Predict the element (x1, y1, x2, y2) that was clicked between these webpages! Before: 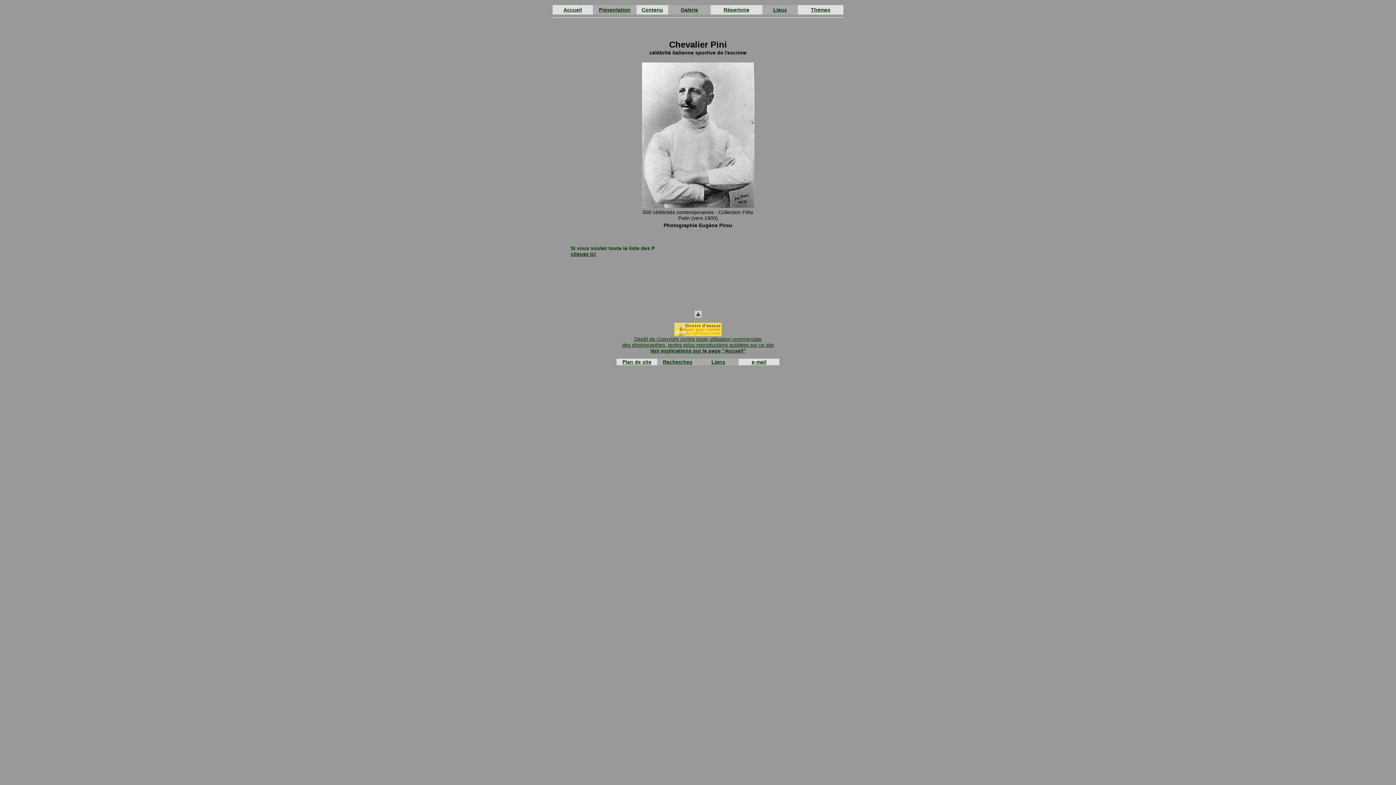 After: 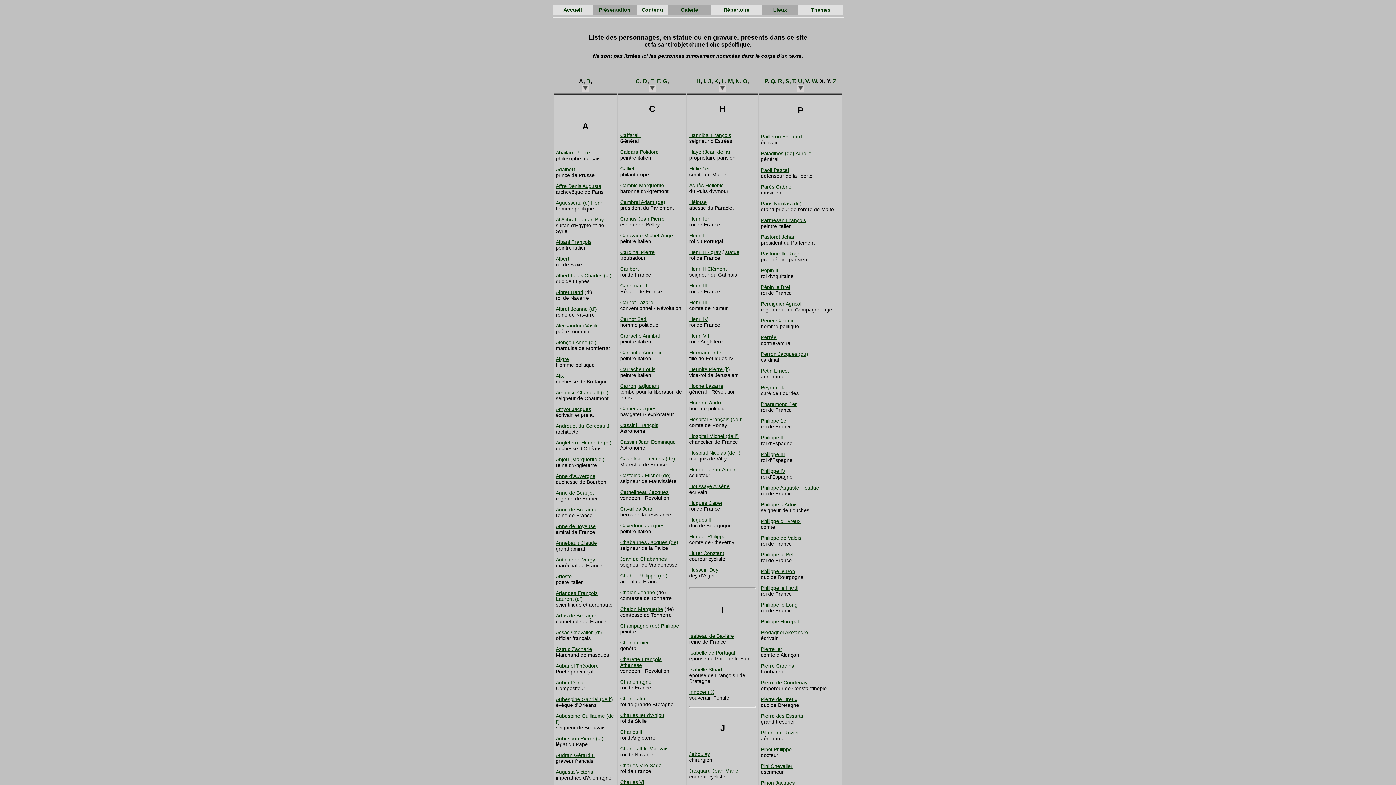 Action: bbox: (723, 6, 749, 12) label: Répertoire